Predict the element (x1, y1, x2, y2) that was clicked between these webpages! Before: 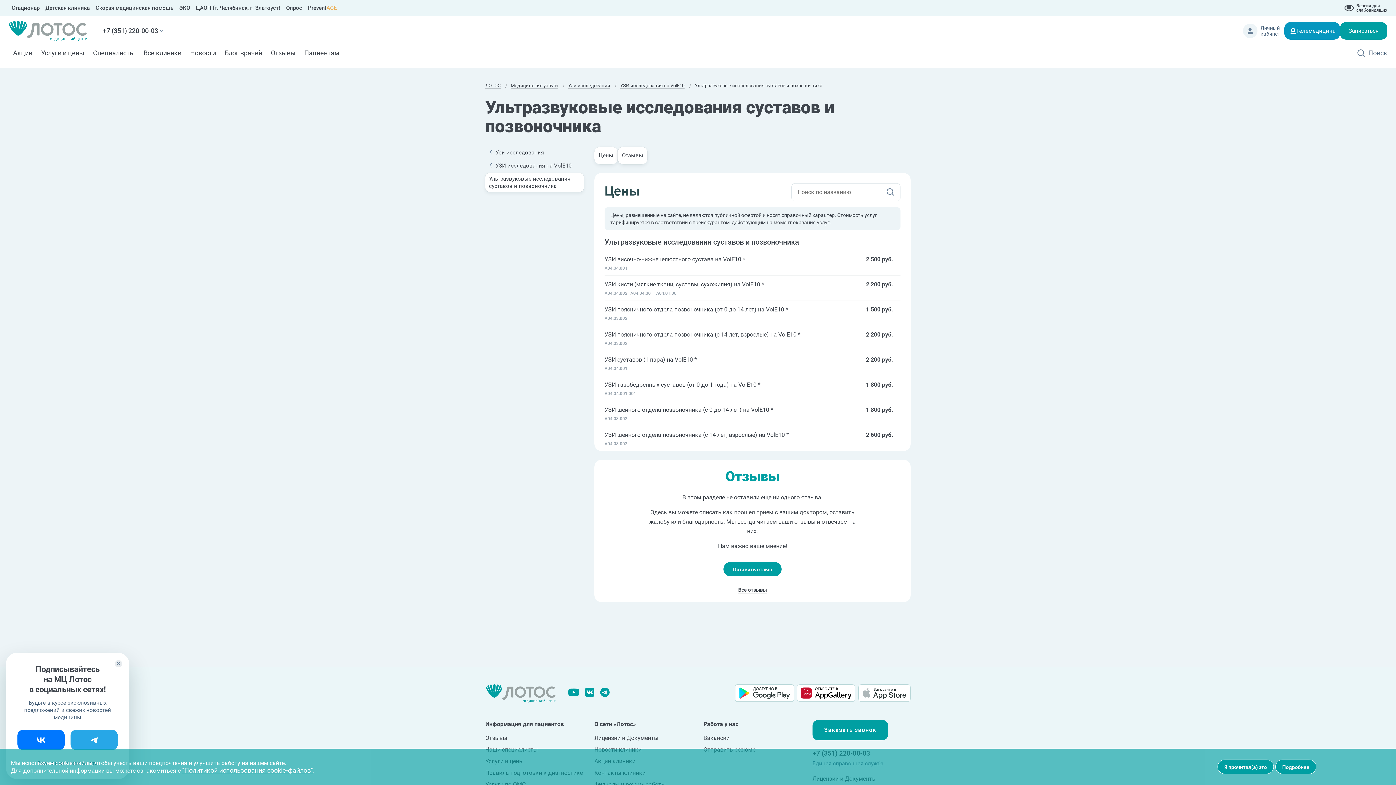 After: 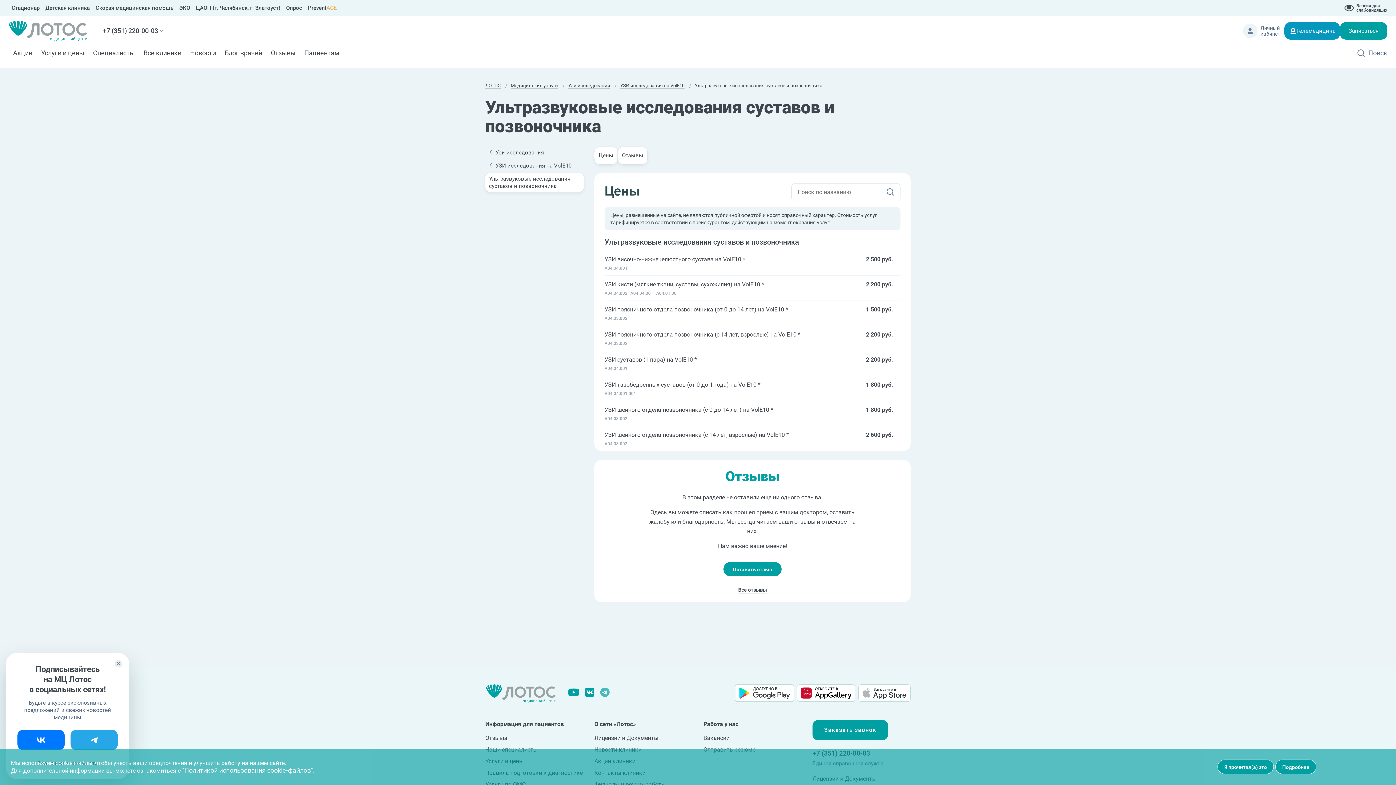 Action: bbox: (600, 686, 611, 698)